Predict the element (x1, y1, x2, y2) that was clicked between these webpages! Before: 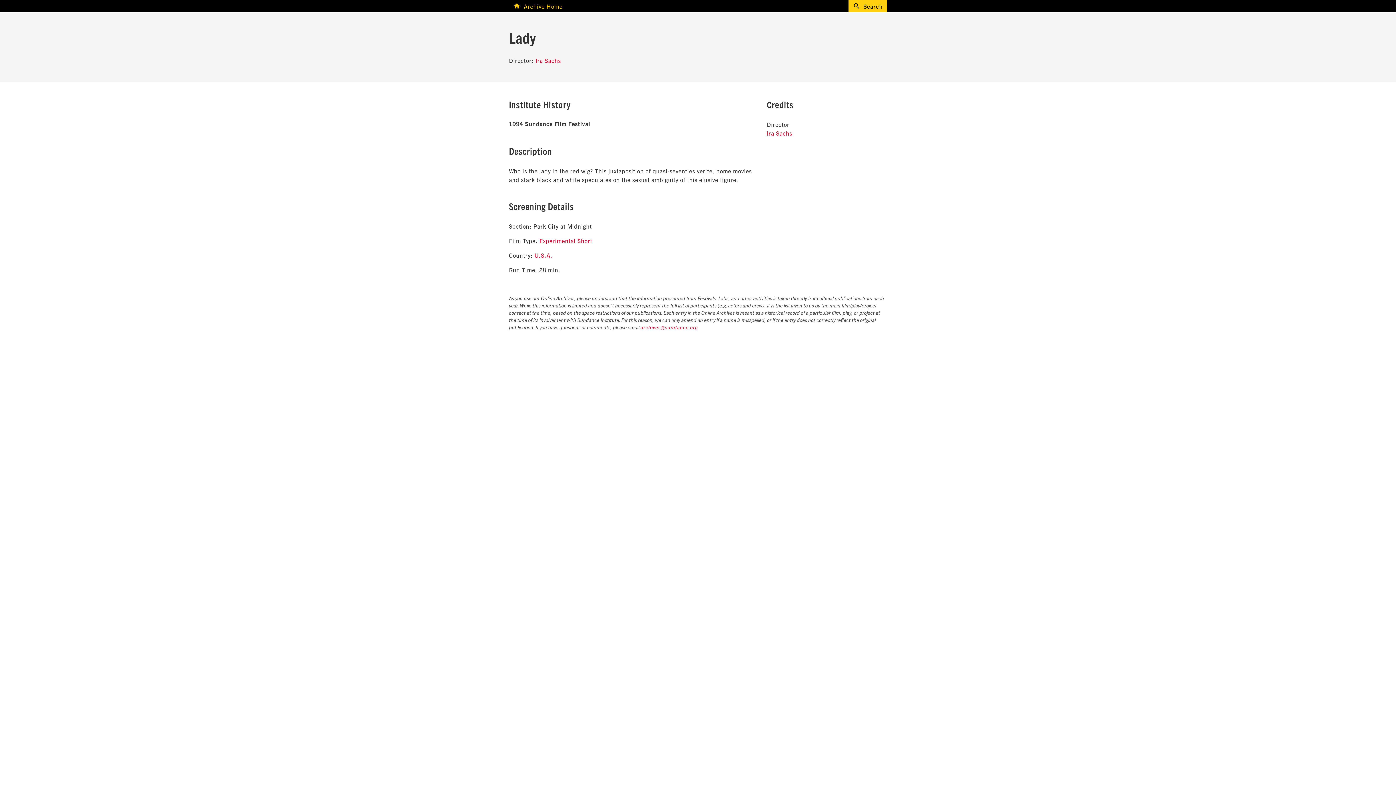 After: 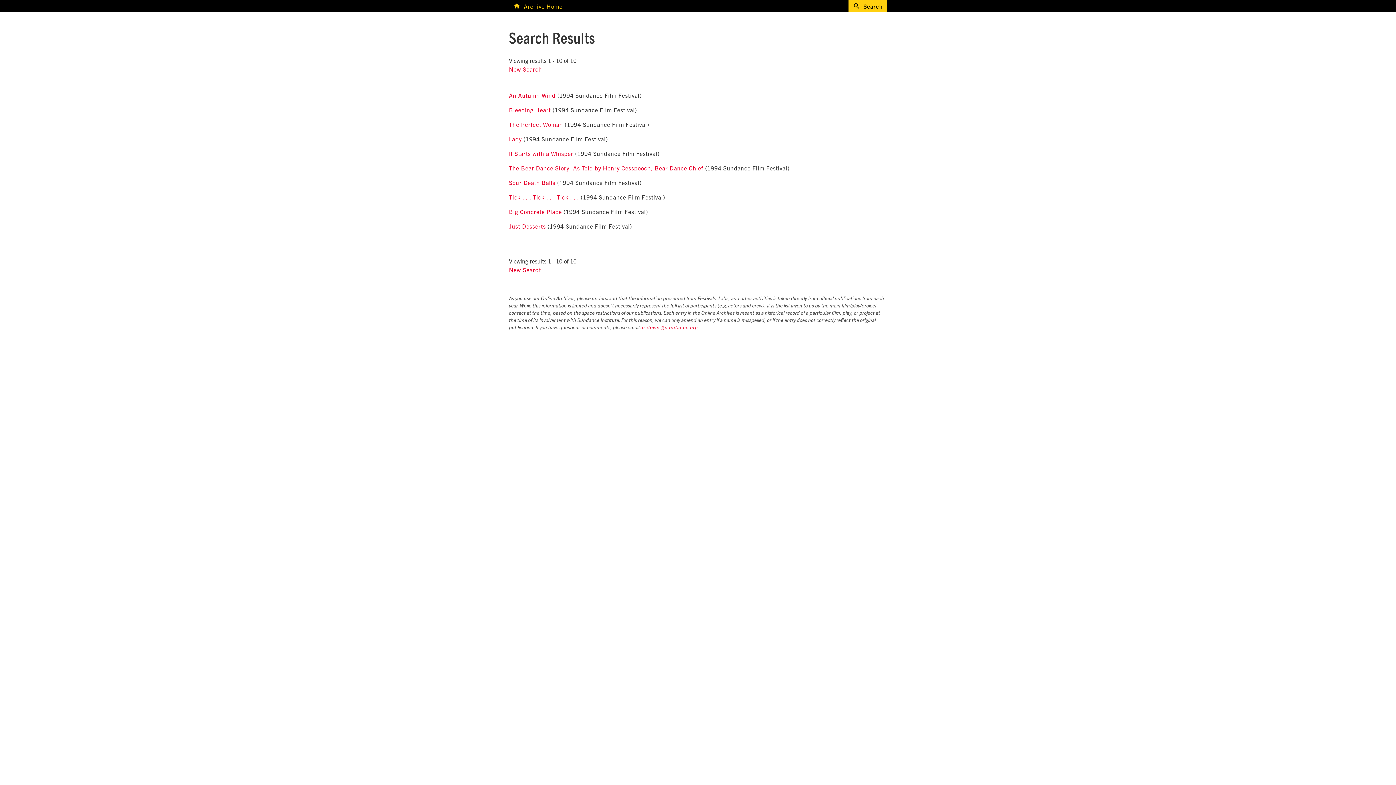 Action: label: Experimental Short bbox: (539, 237, 592, 244)